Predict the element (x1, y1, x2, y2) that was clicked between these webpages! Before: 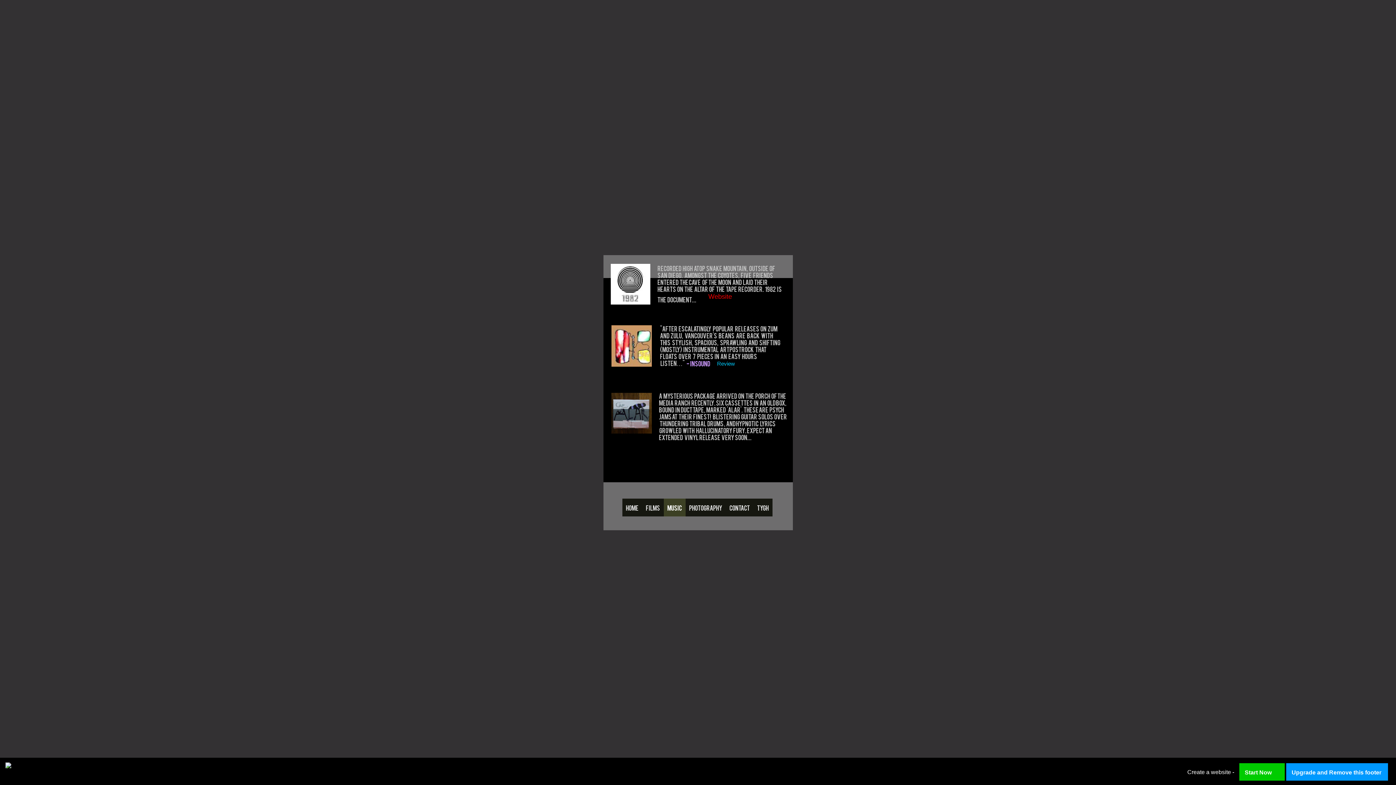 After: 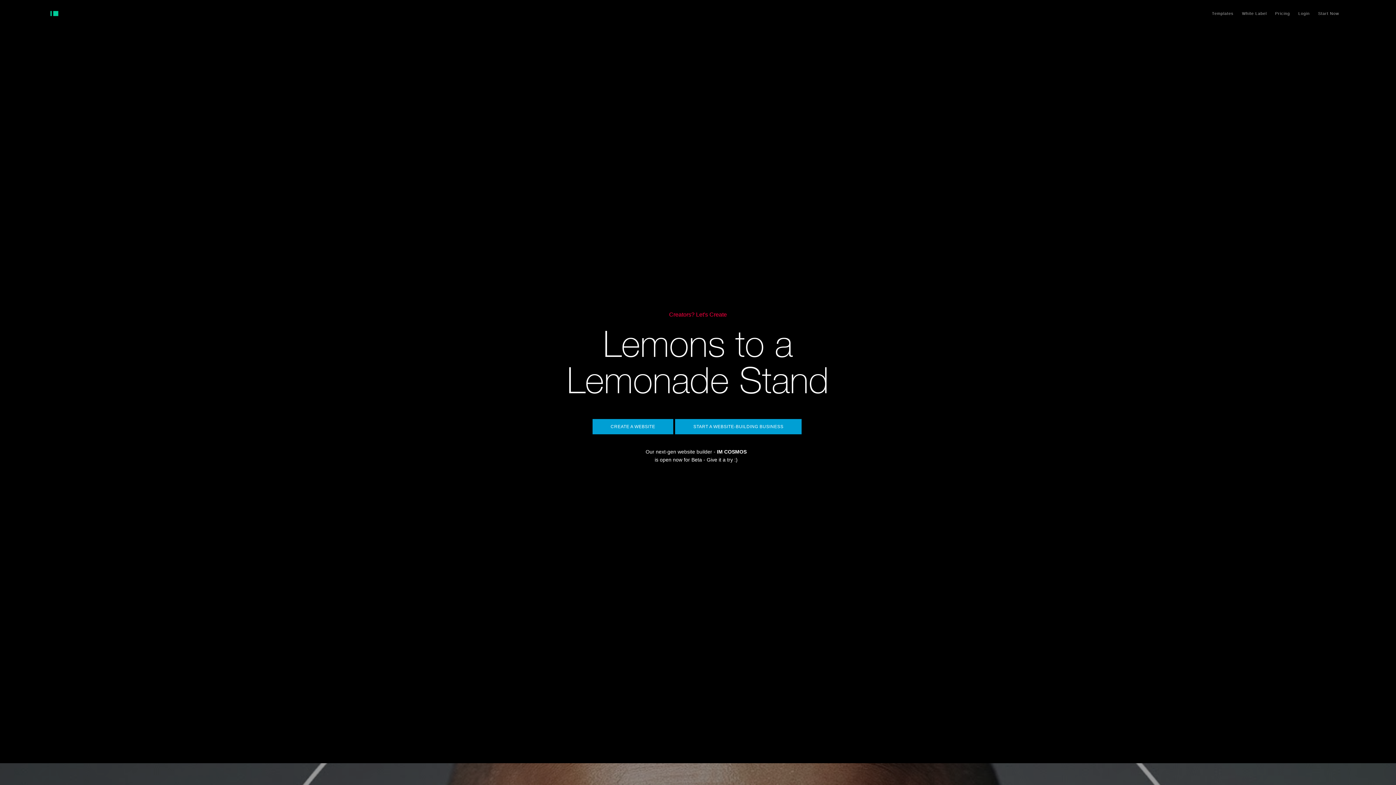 Action: bbox: (1182, 766, 1234, 778) label: Create a website -